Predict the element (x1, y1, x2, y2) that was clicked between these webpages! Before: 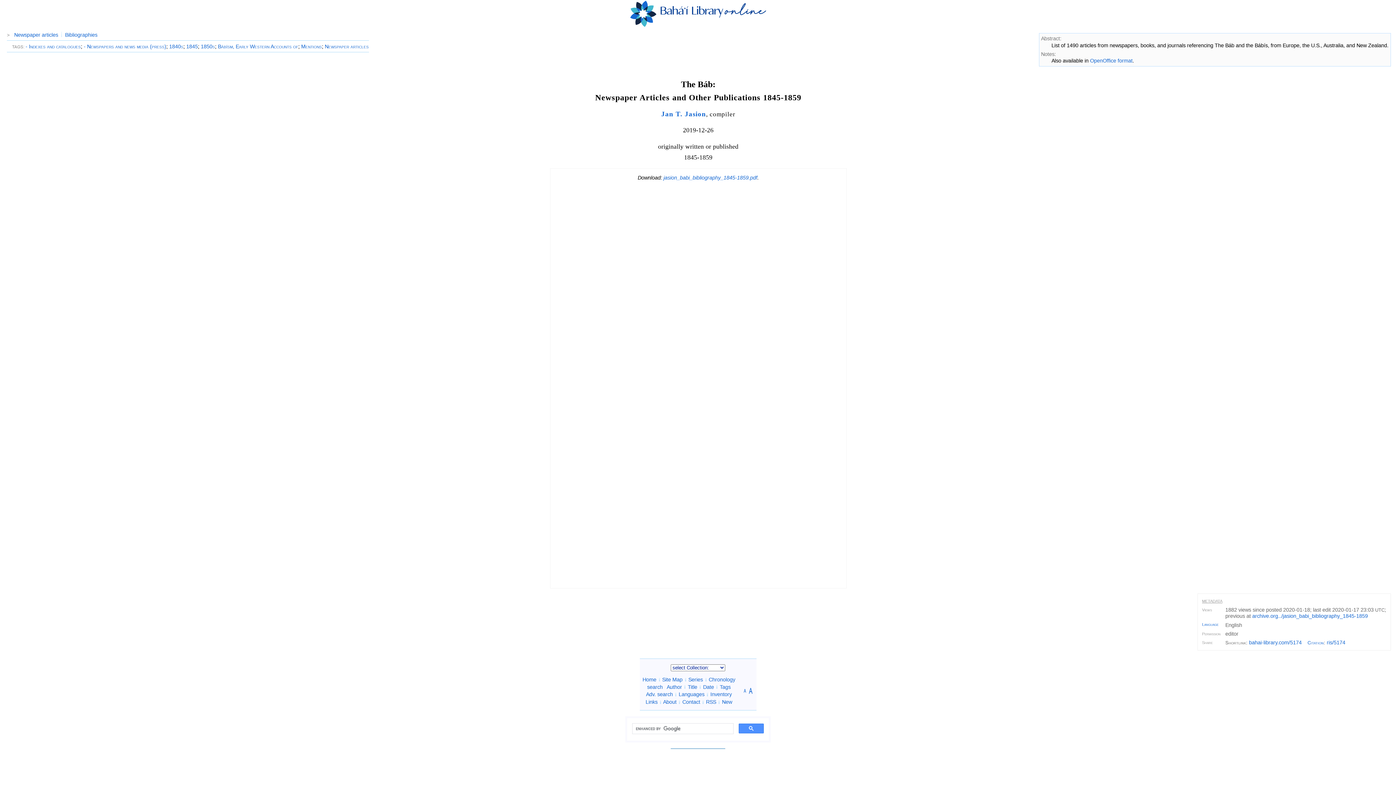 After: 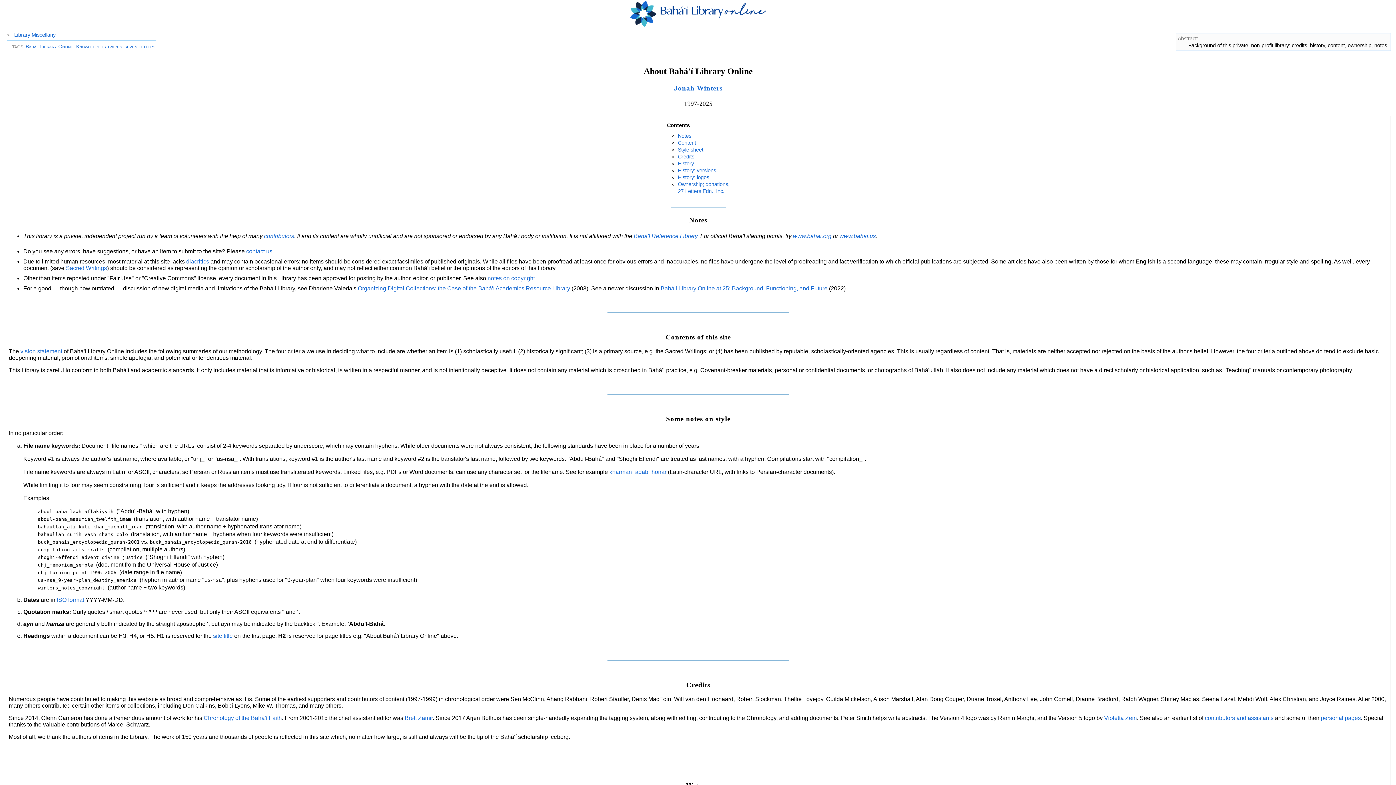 Action: label: About bbox: (663, 699, 676, 705)